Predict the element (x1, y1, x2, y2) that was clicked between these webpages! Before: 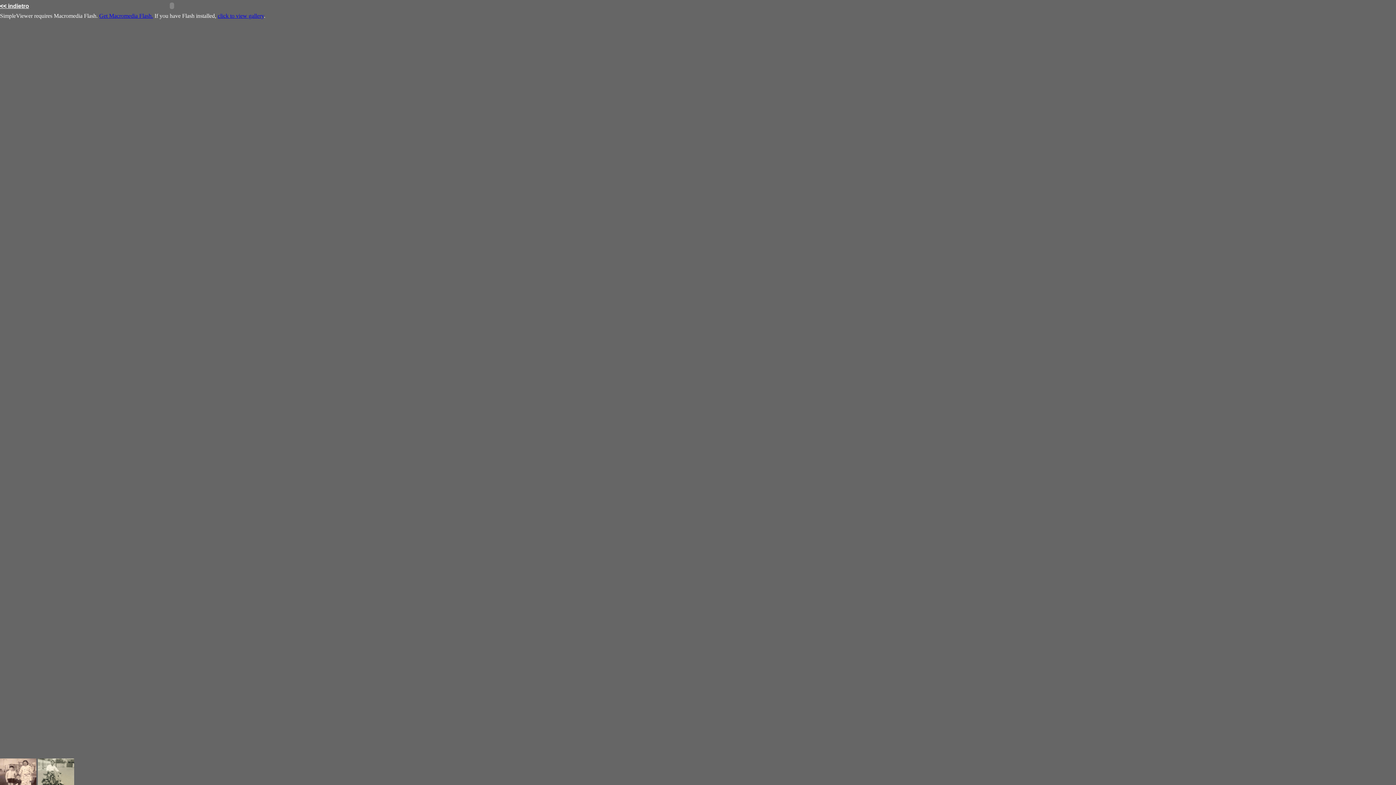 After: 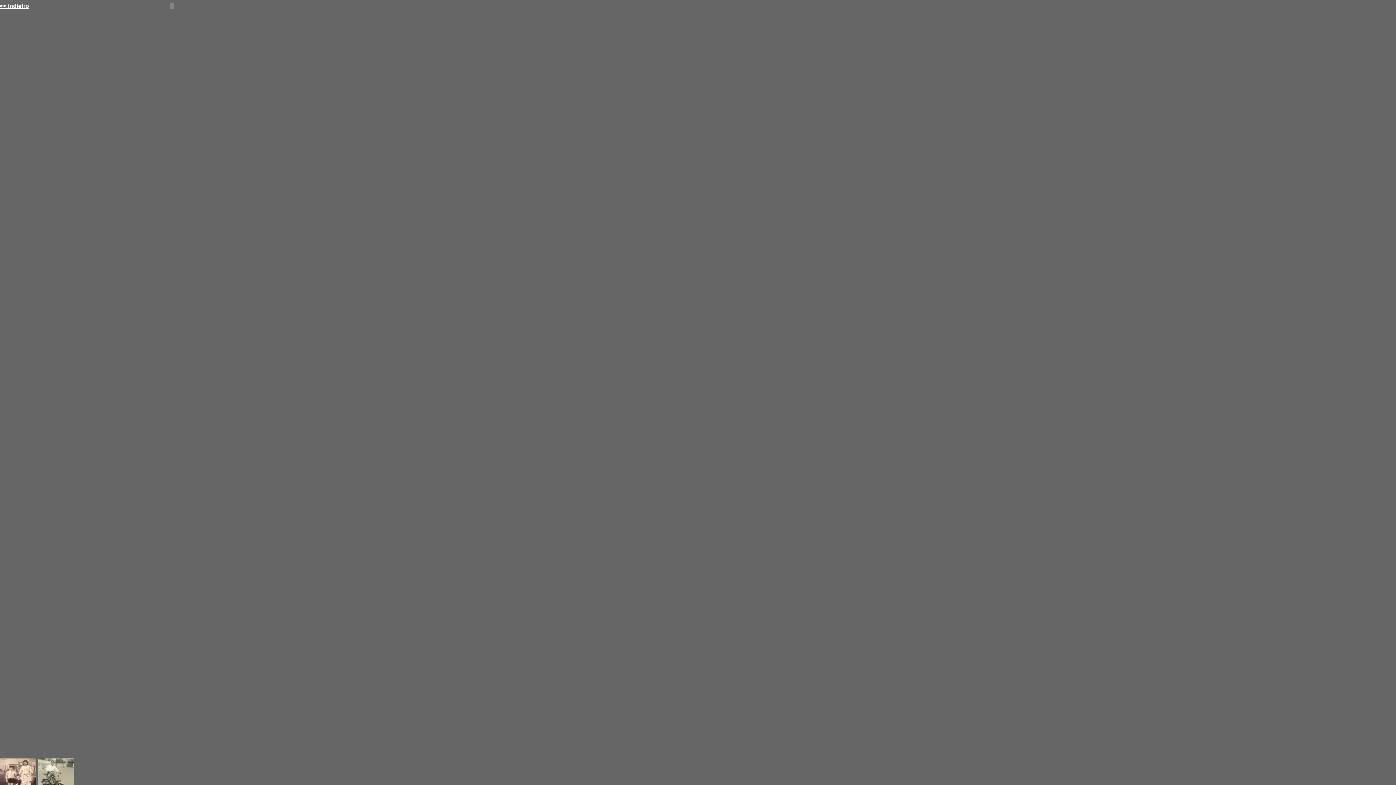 Action: label: click to view gallery bbox: (217, 12, 264, 18)